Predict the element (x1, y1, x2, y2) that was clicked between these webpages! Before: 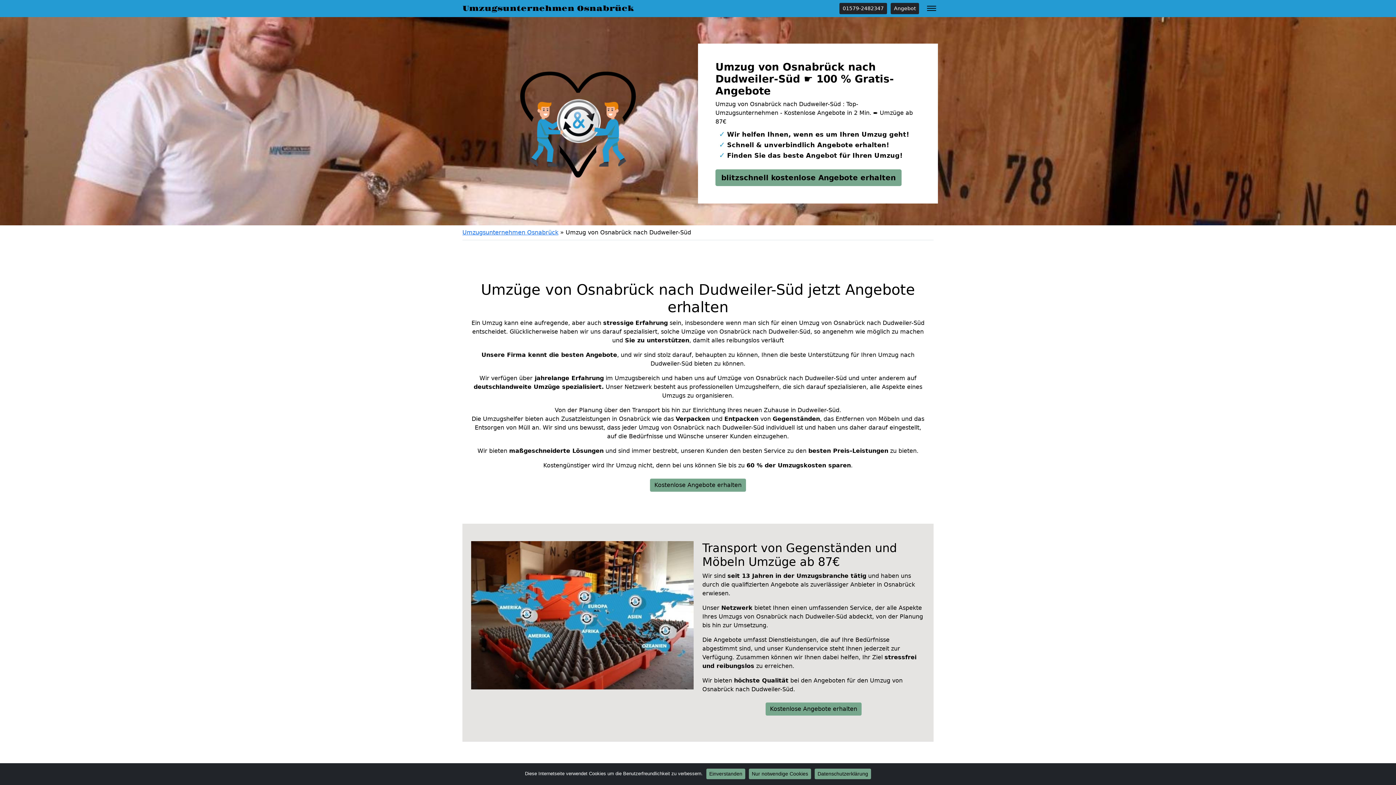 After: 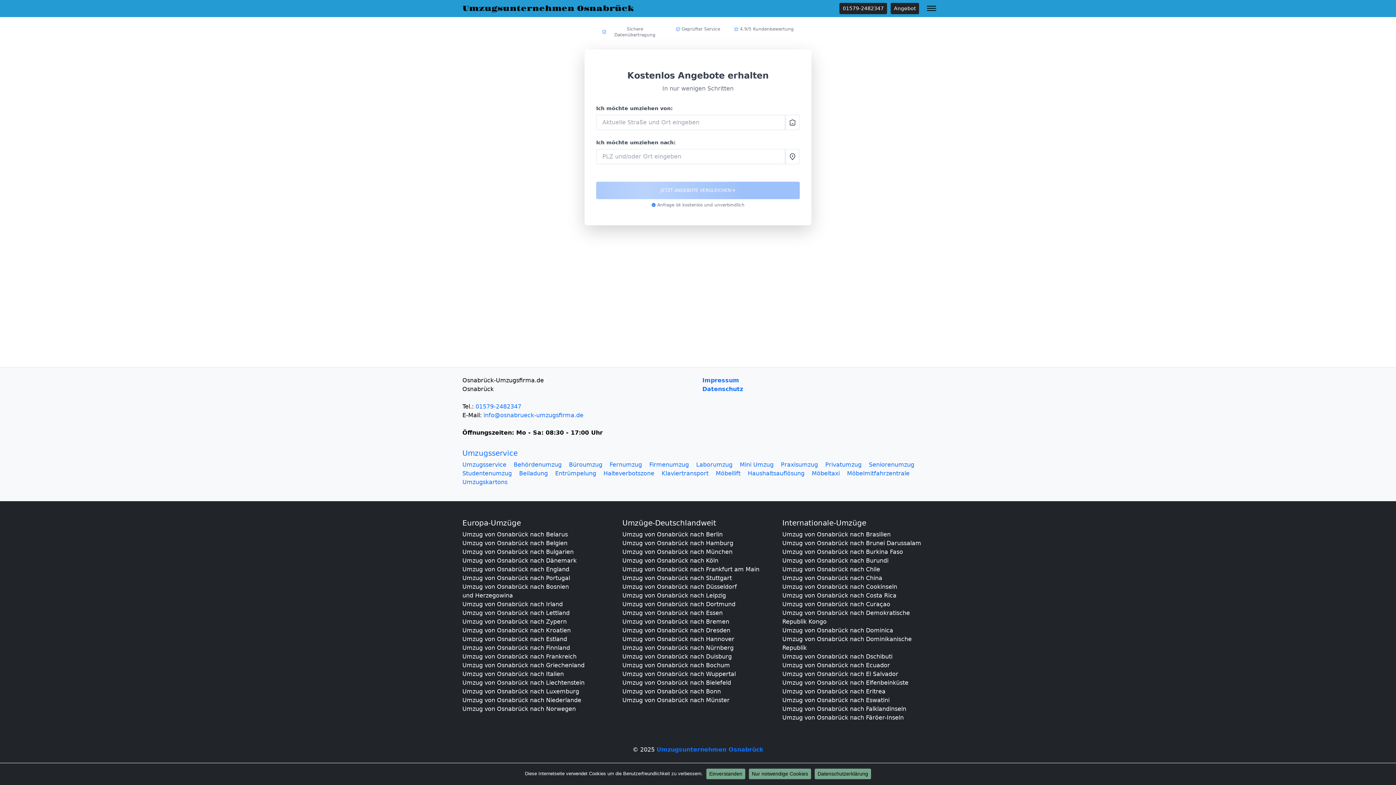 Action: label: Kostenlose Angebote erhalten bbox: (765, 702, 861, 716)